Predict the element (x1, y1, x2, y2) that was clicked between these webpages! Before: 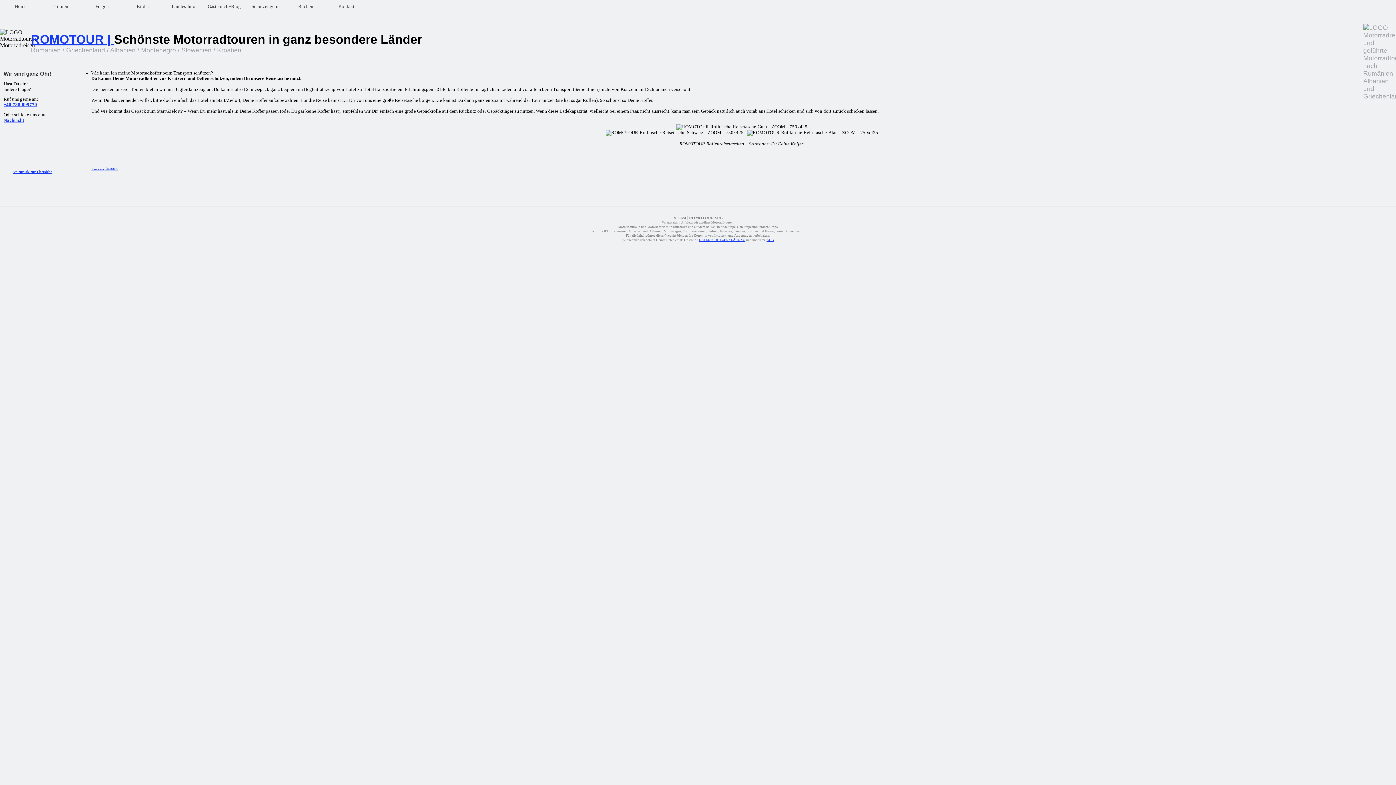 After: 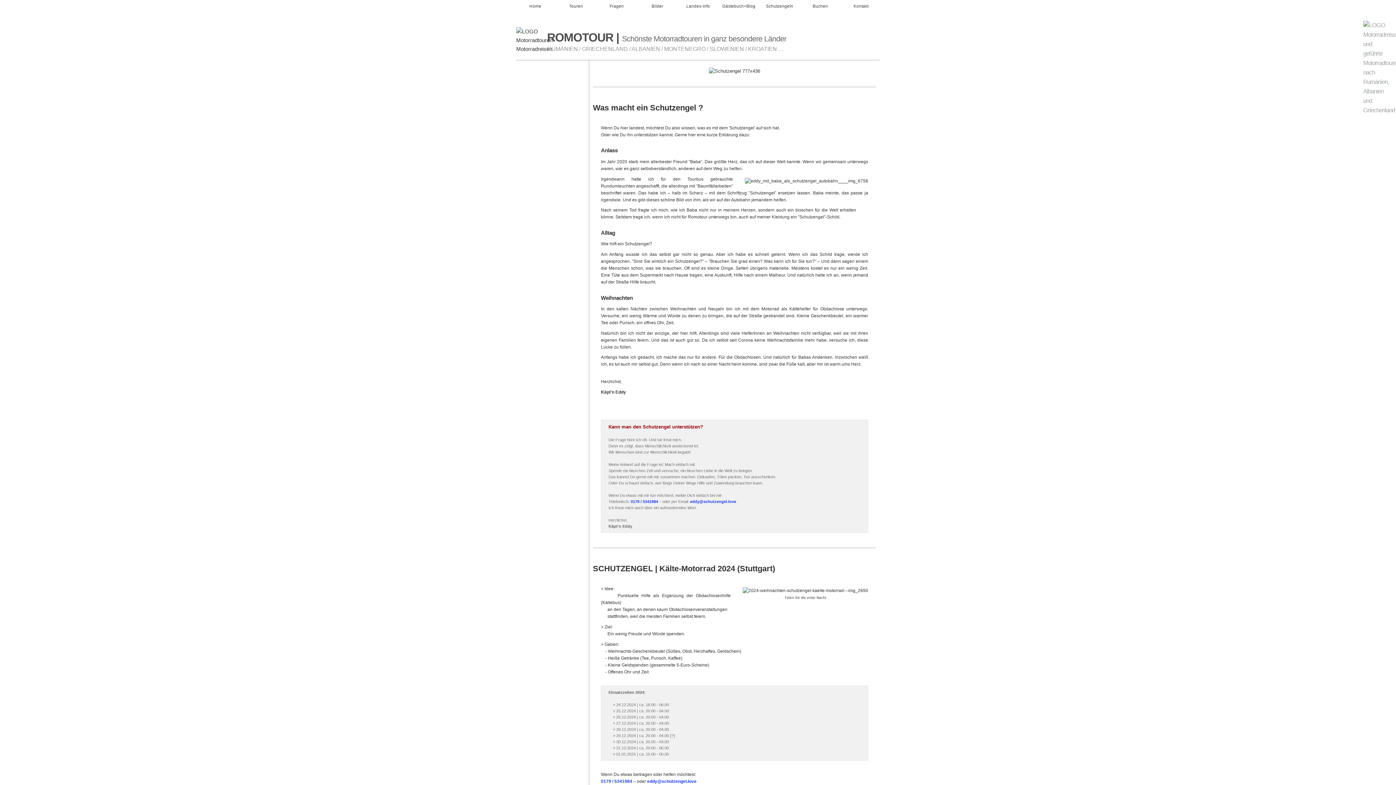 Action: label: Schutzengeln bbox: (244, 1, 285, 12)